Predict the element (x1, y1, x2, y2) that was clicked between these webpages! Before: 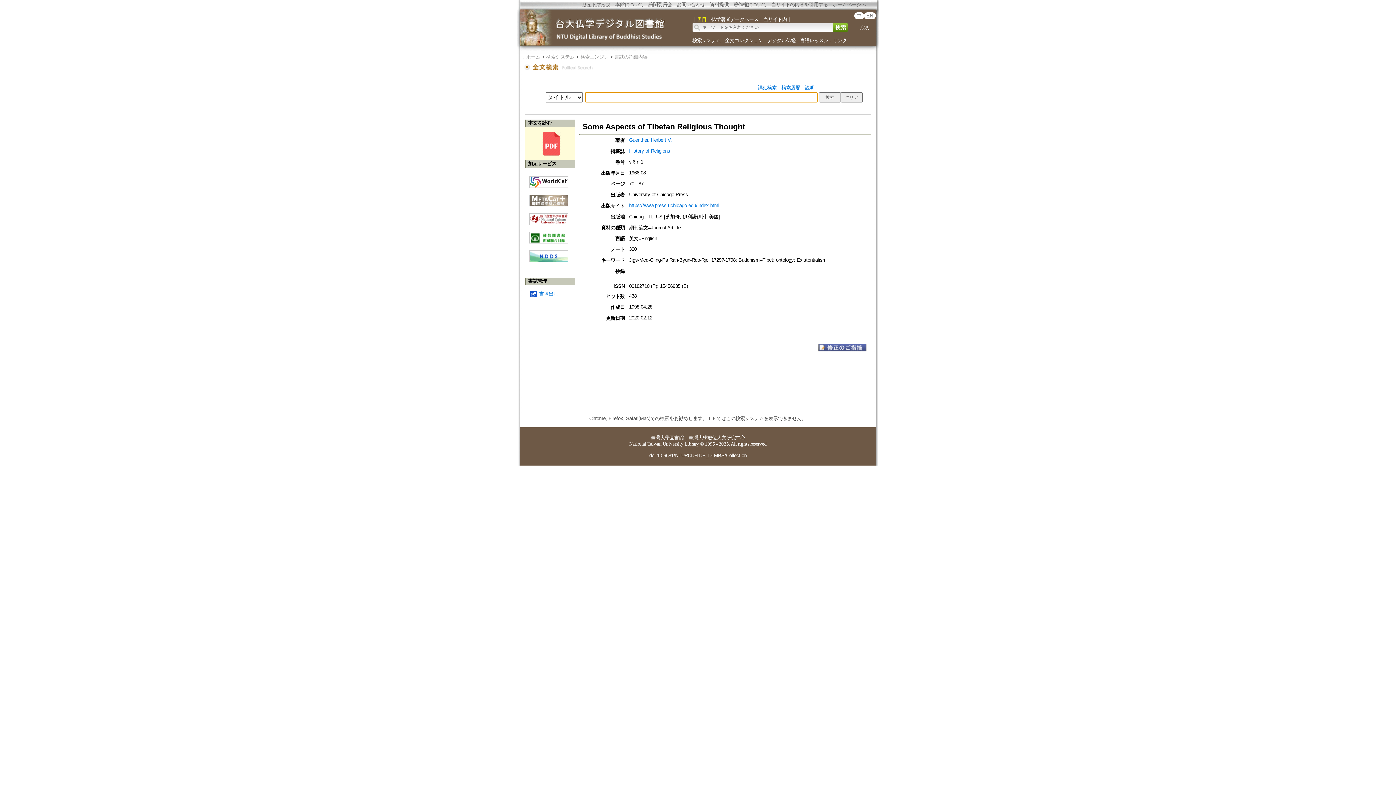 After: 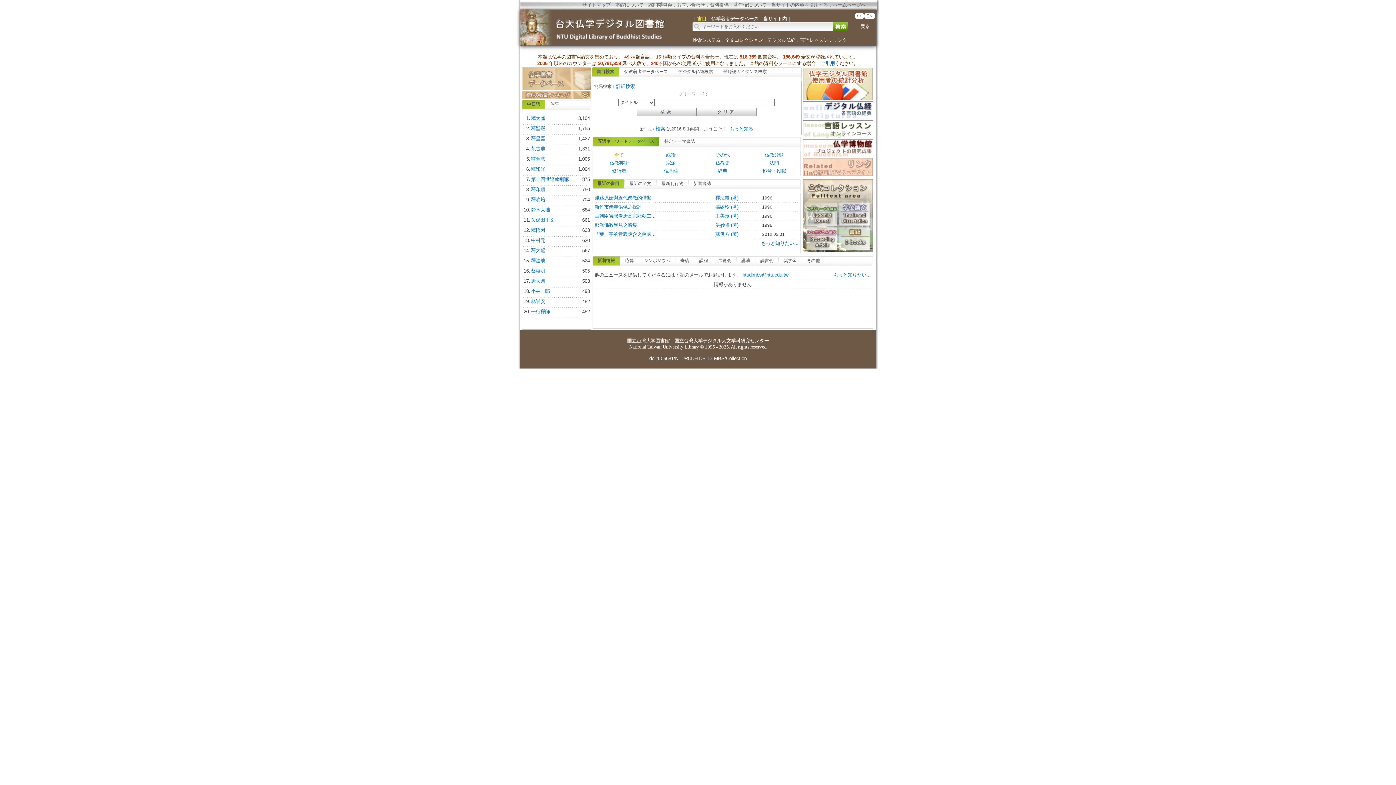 Action: label: ホームページへ bbox: (832, 1, 866, 7)